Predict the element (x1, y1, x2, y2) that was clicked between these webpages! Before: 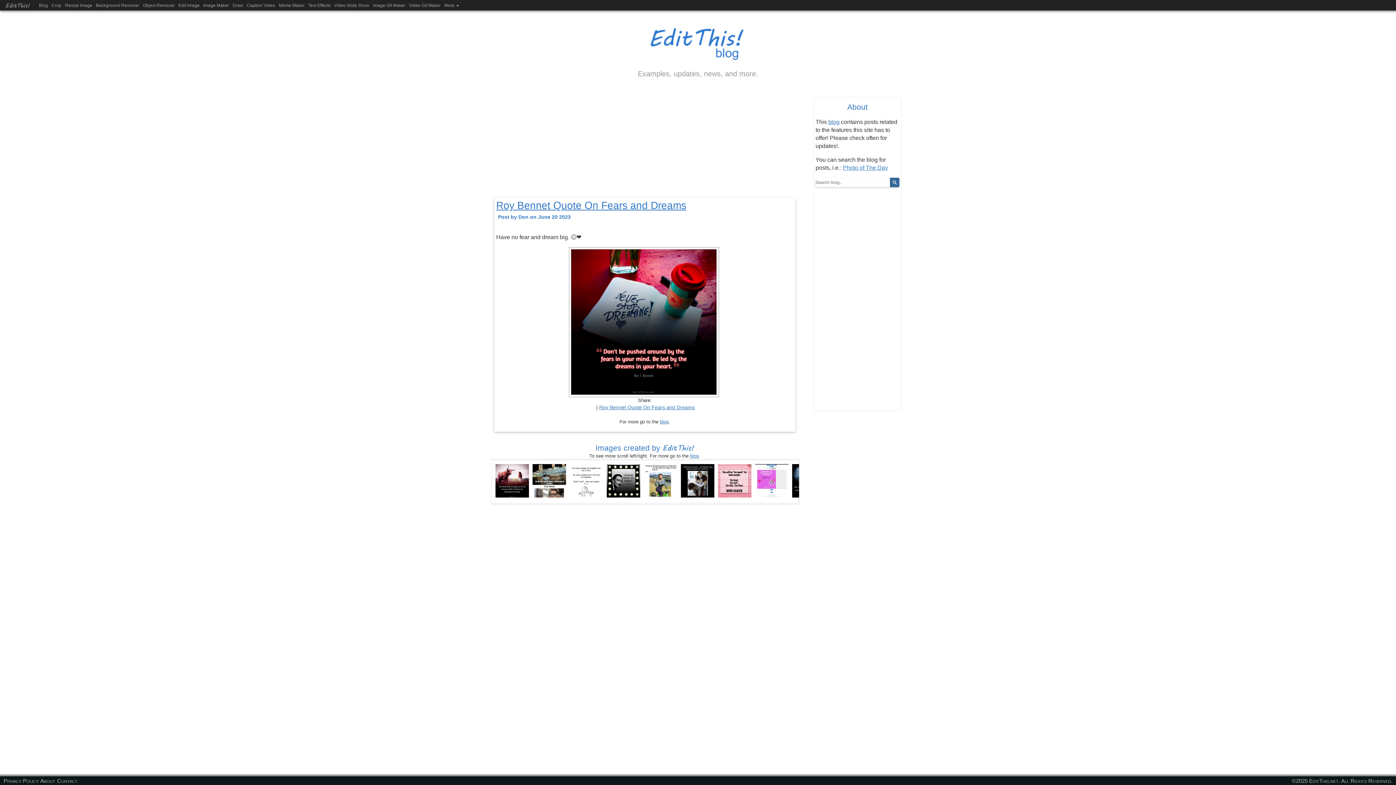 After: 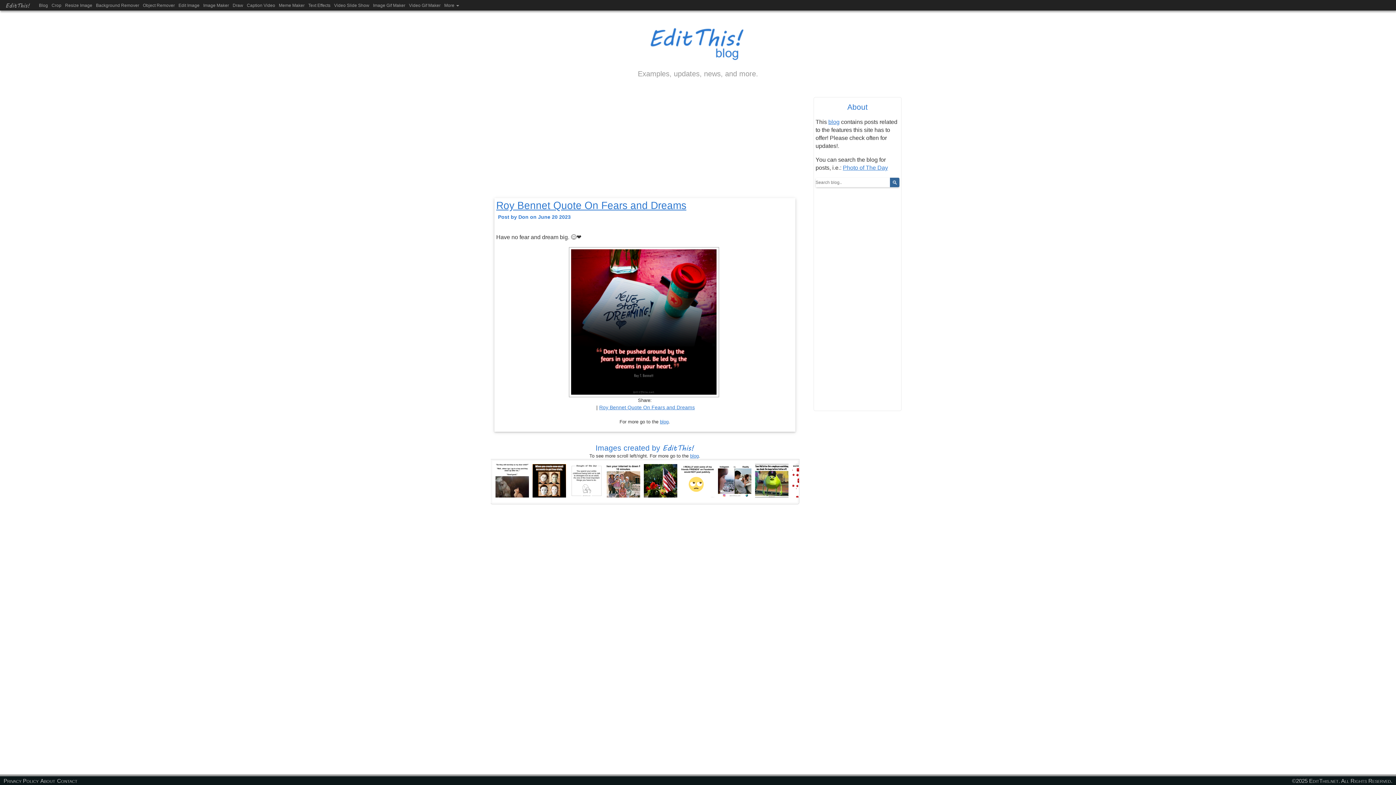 Action: label: Roy Bennet Quote On Fears and Dreams bbox: (599, 404, 695, 410)